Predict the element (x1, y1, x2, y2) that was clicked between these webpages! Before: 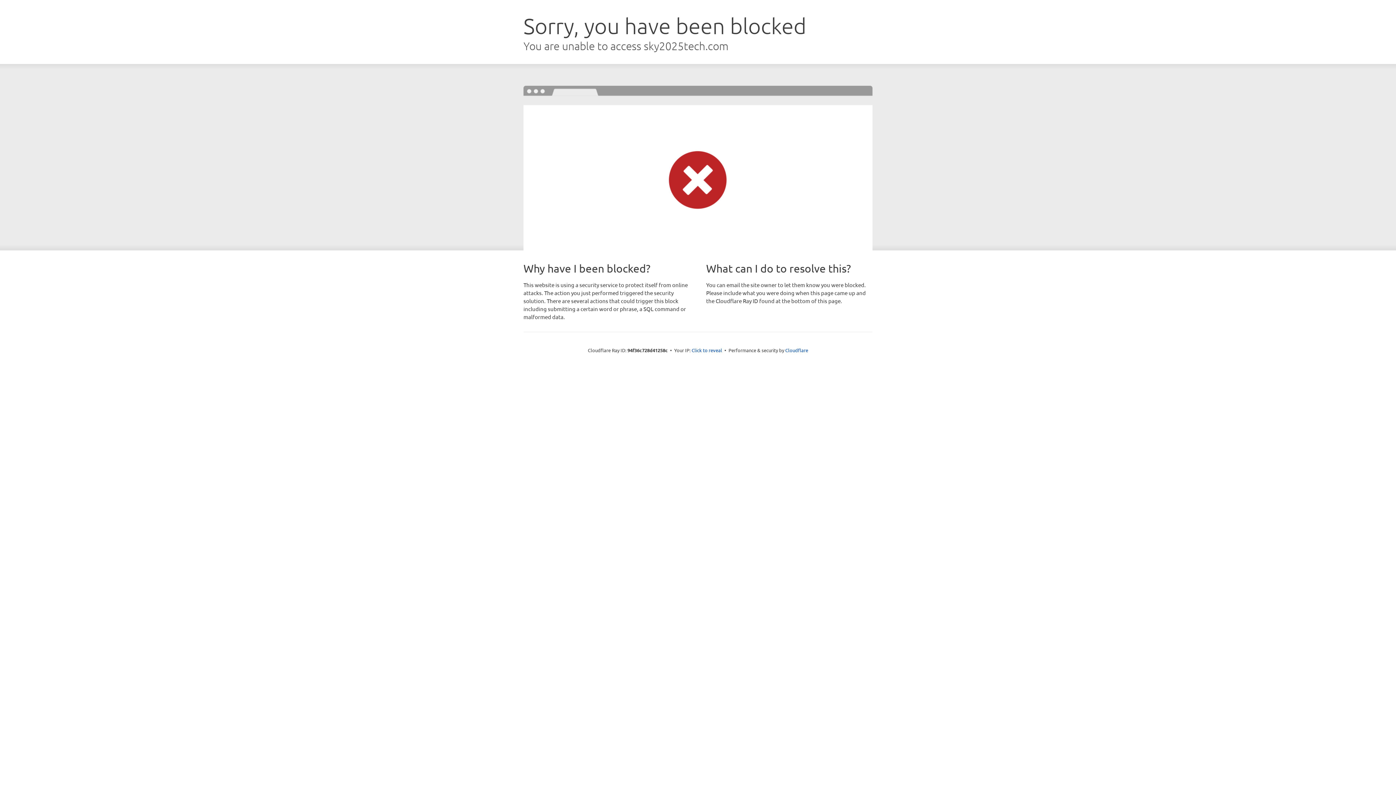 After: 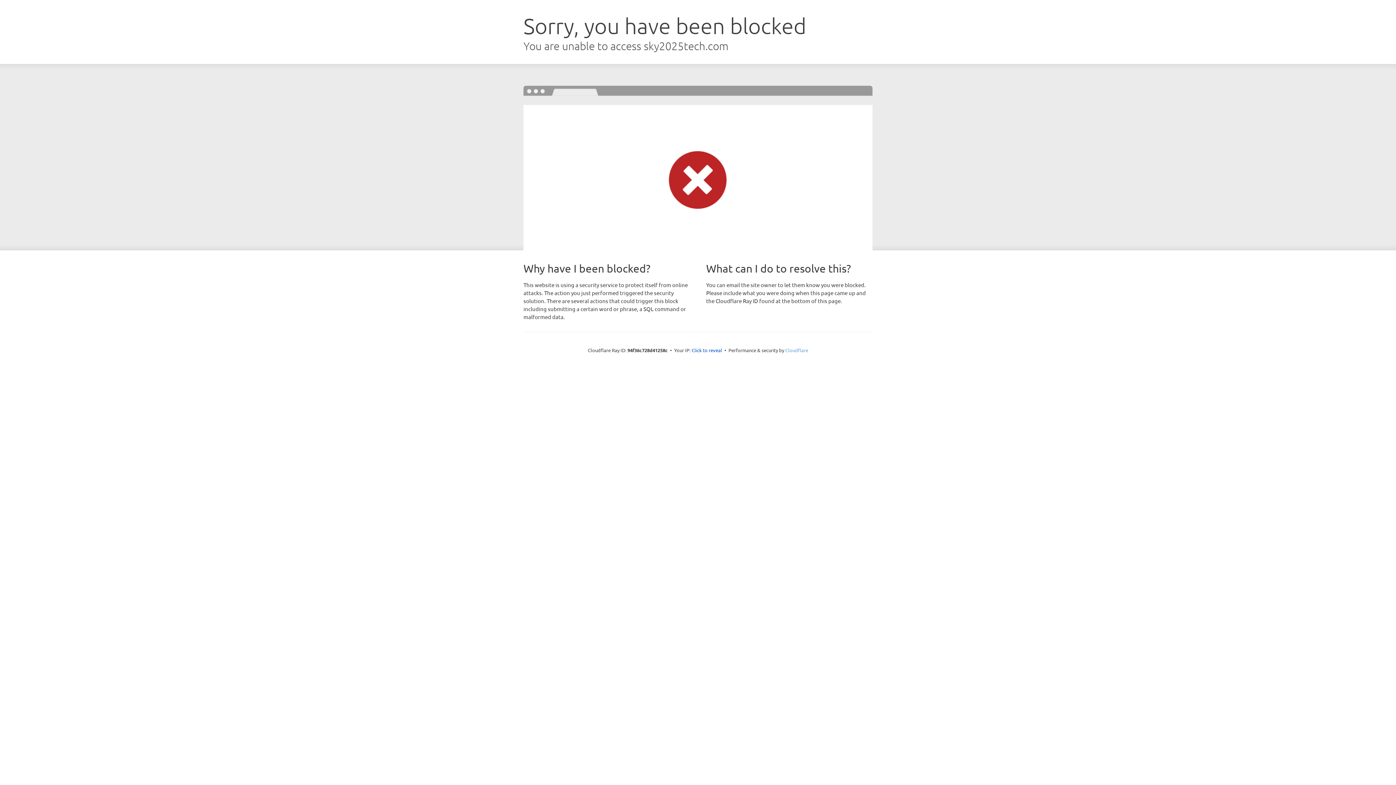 Action: bbox: (785, 347, 808, 353) label: Cloudflare